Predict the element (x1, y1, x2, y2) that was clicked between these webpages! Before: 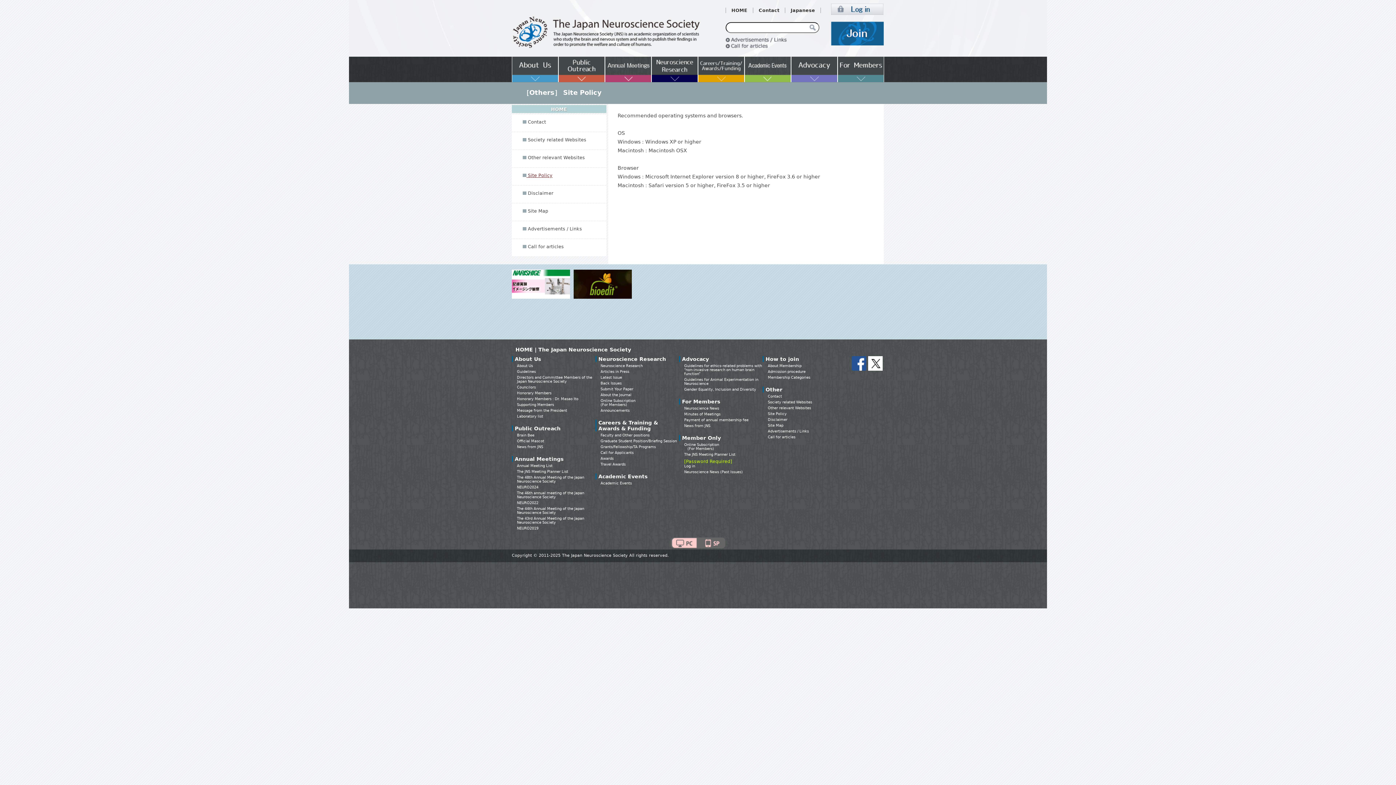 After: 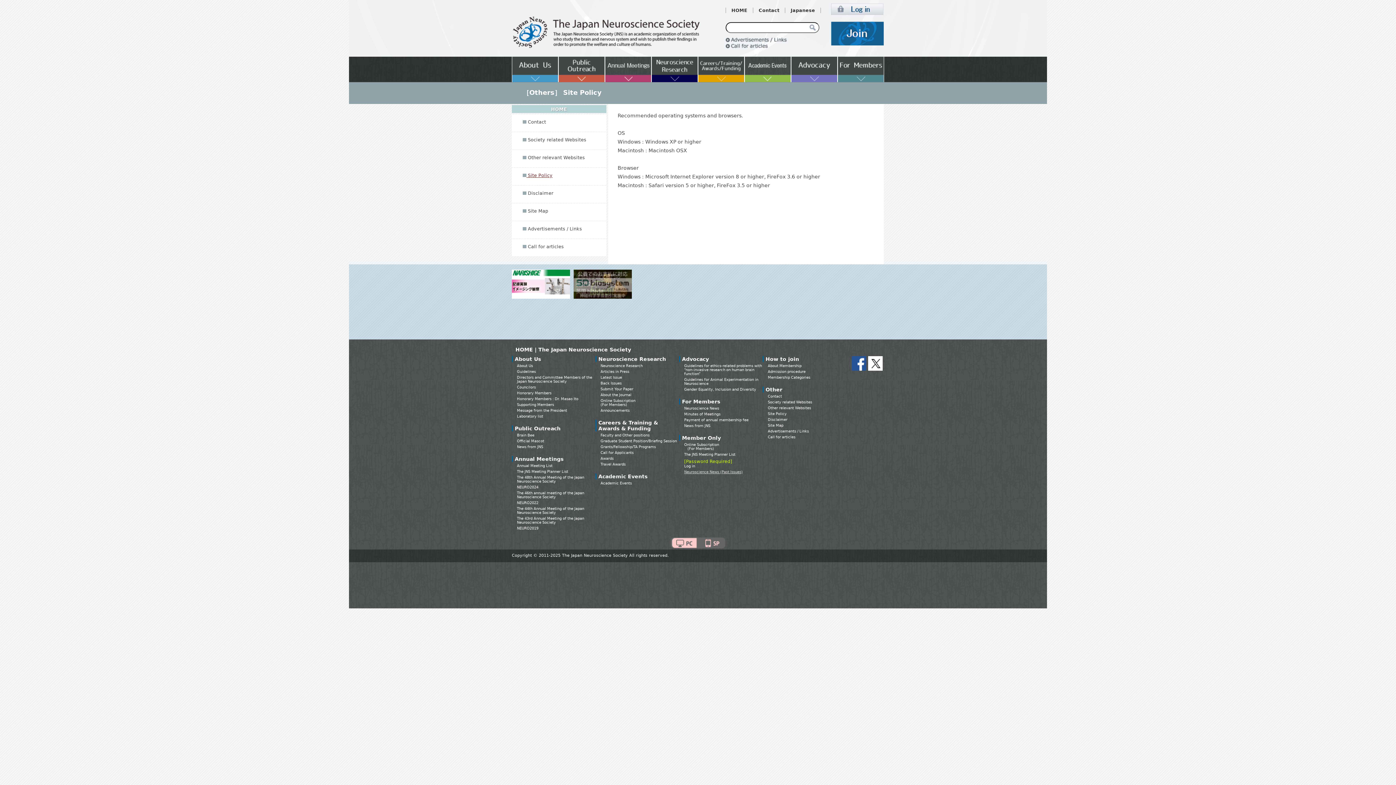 Action: label: Neuroscience News (Past Issues) bbox: (684, 470, 742, 474)